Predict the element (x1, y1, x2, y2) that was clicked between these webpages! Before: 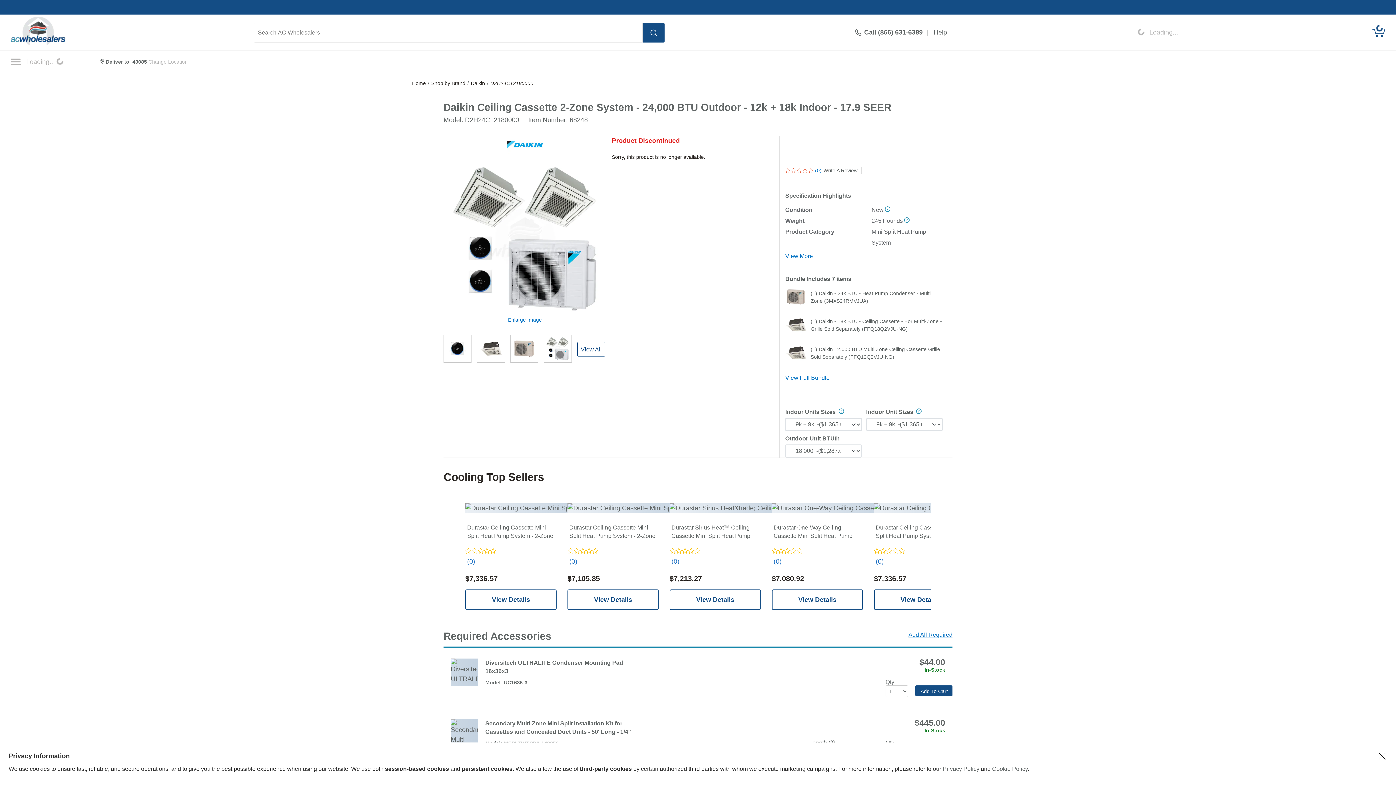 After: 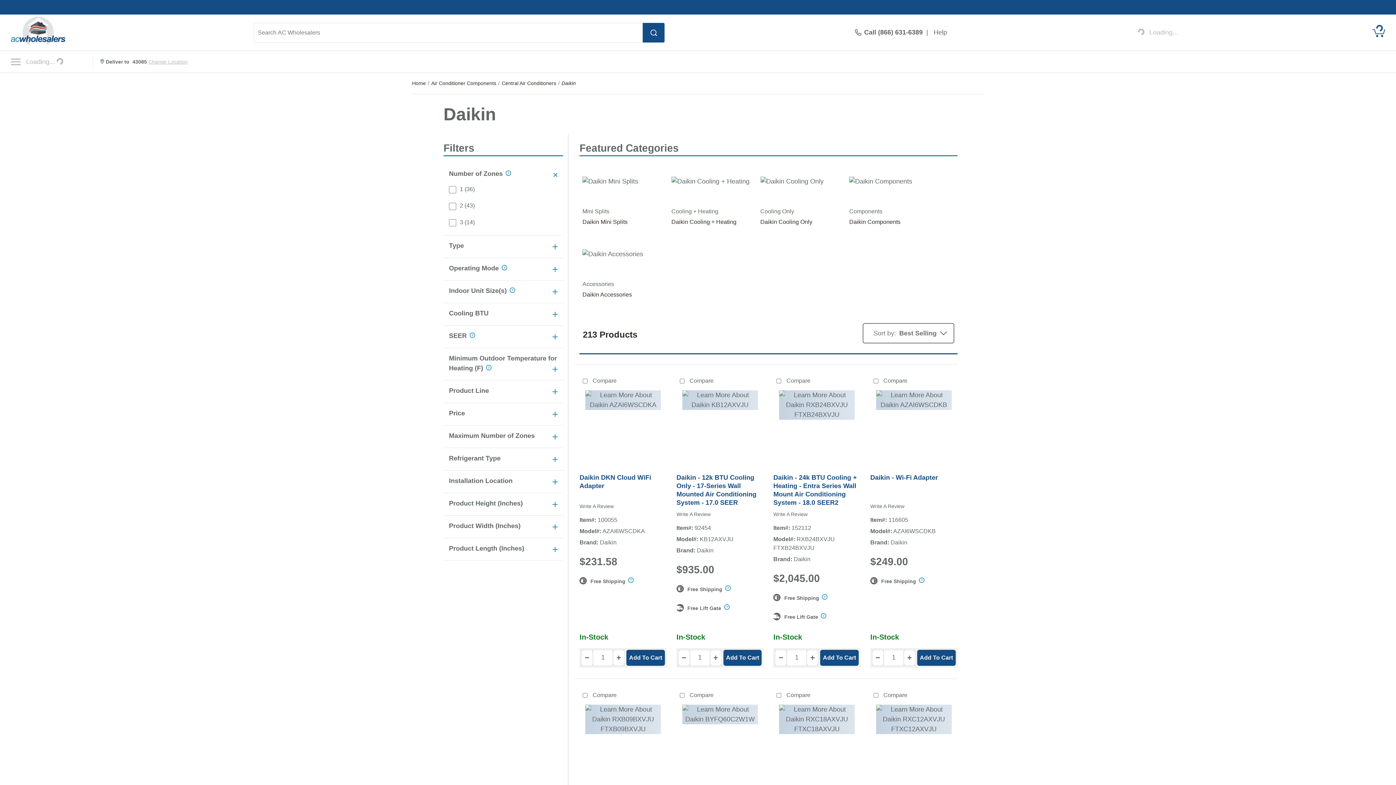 Action: bbox: (470, 80, 485, 86) label: Daikin